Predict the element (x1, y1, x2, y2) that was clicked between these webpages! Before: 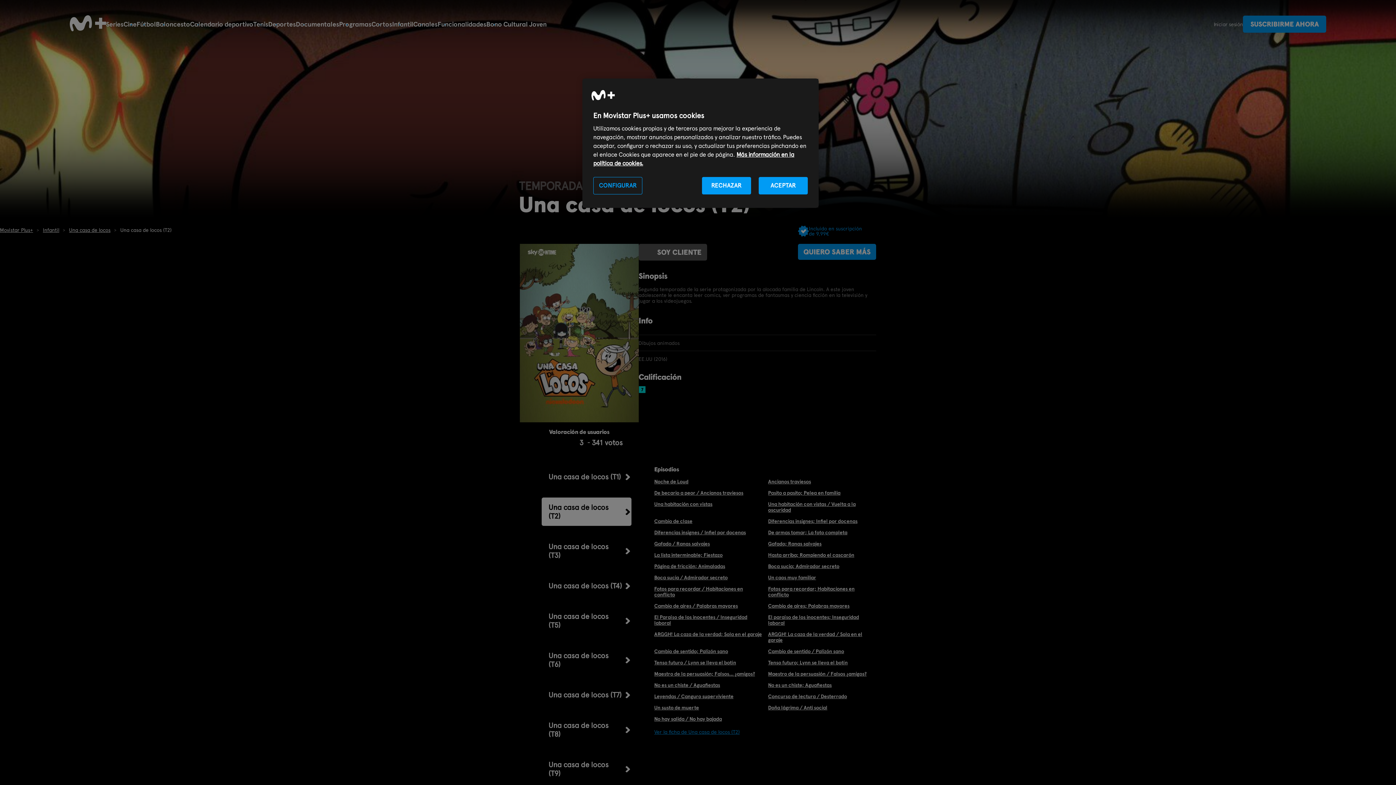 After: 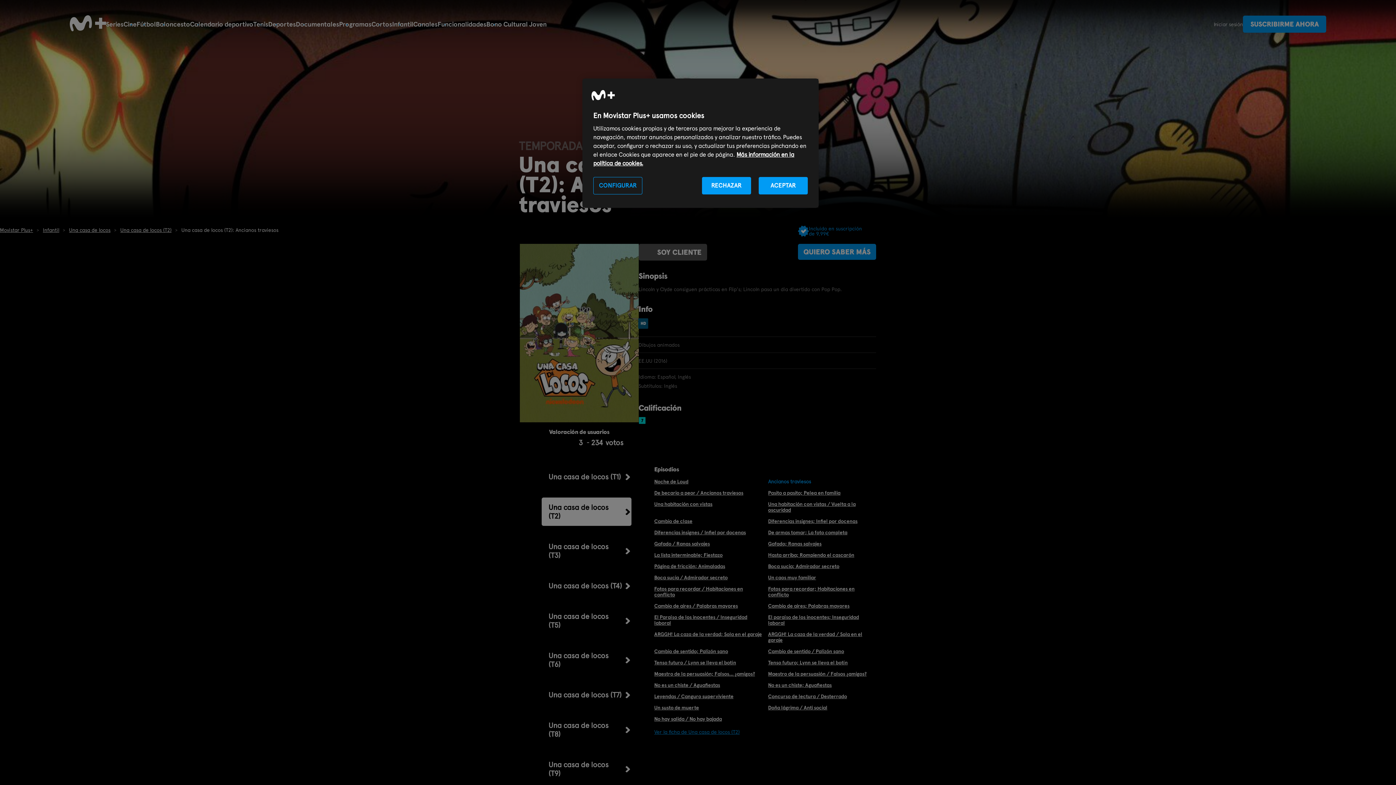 Action: label: Ancianos traviesos bbox: (768, 478, 876, 484)